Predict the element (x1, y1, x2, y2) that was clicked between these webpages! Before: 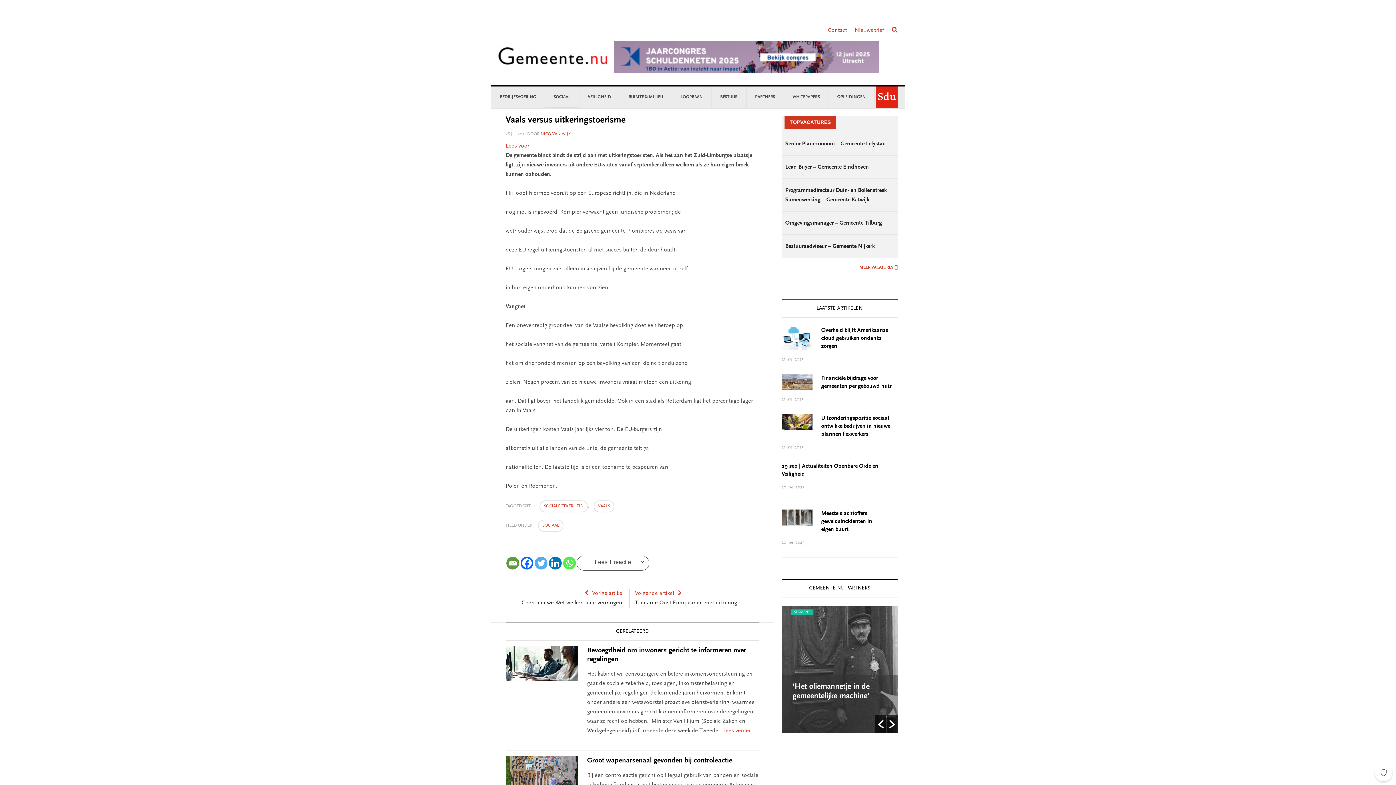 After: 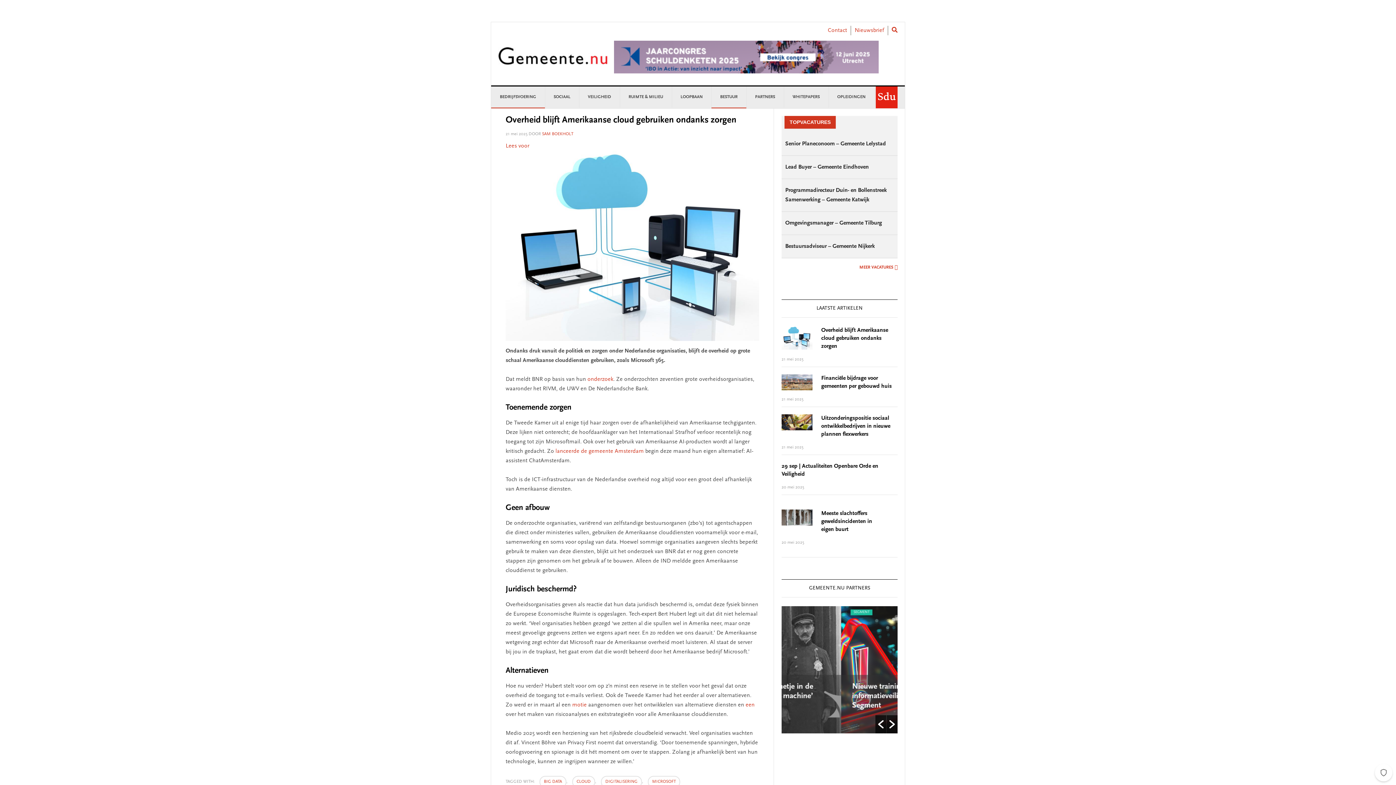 Action: bbox: (821, 327, 888, 349) label: Overheid blijft Amerikaanse cloud gebruiken ondanks zorgen